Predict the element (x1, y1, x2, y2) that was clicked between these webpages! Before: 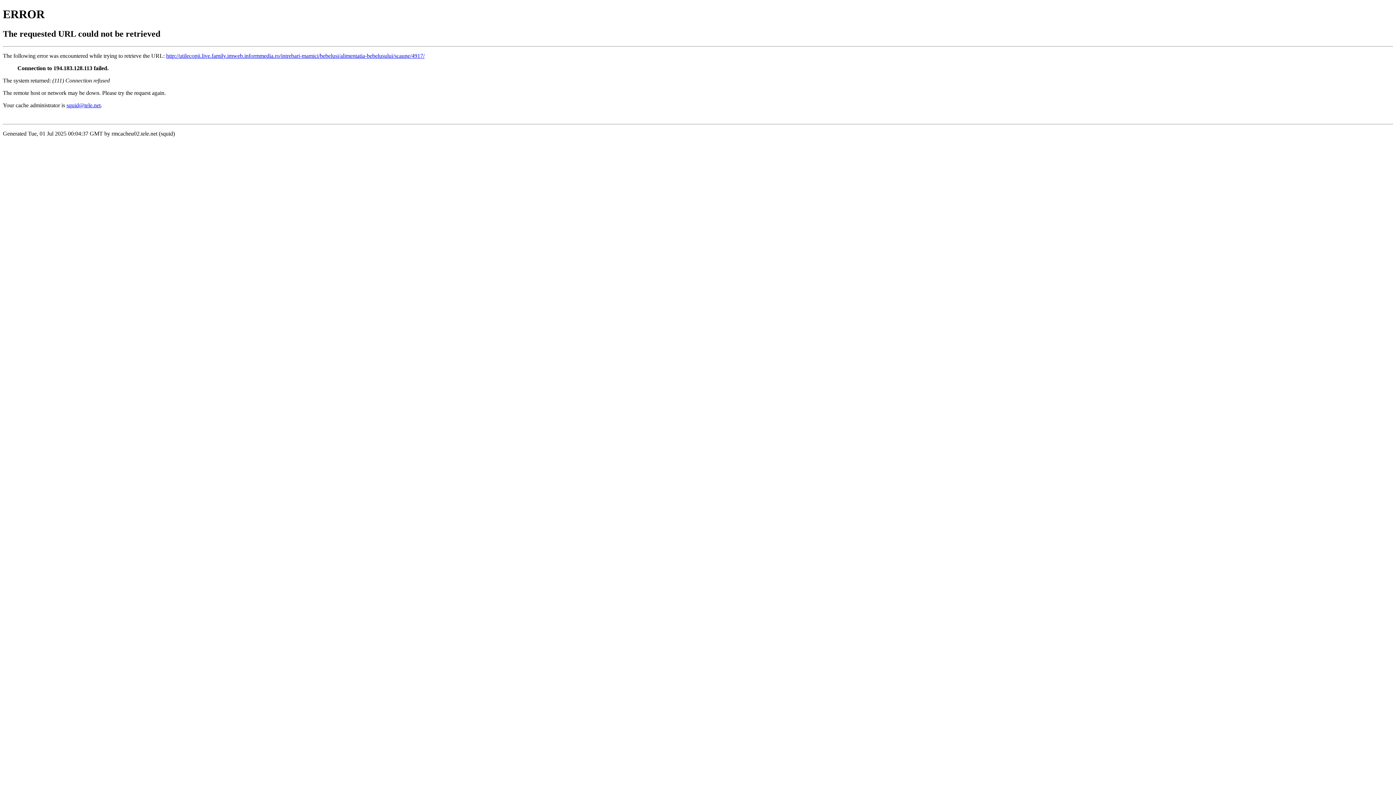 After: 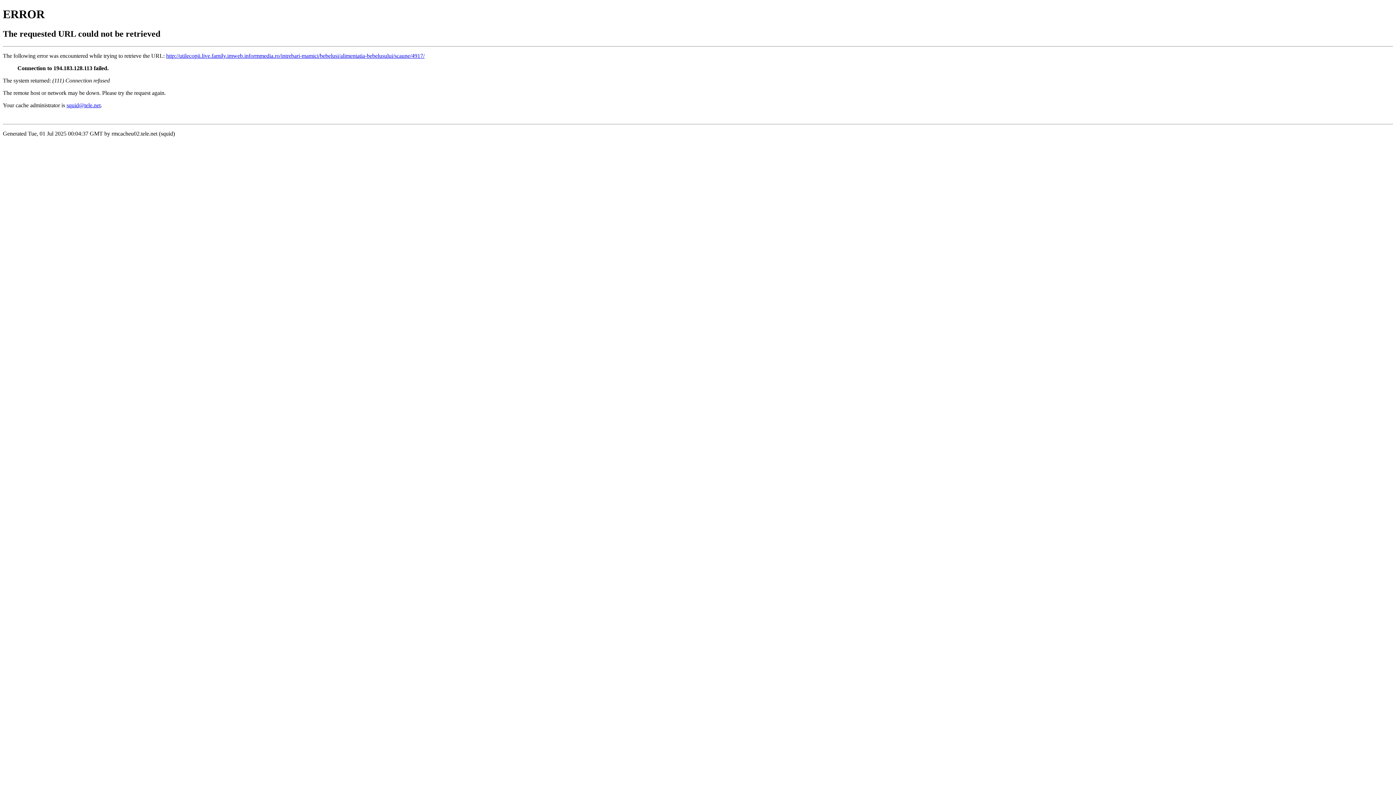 Action: bbox: (66, 102, 100, 108) label: squid@tele.net